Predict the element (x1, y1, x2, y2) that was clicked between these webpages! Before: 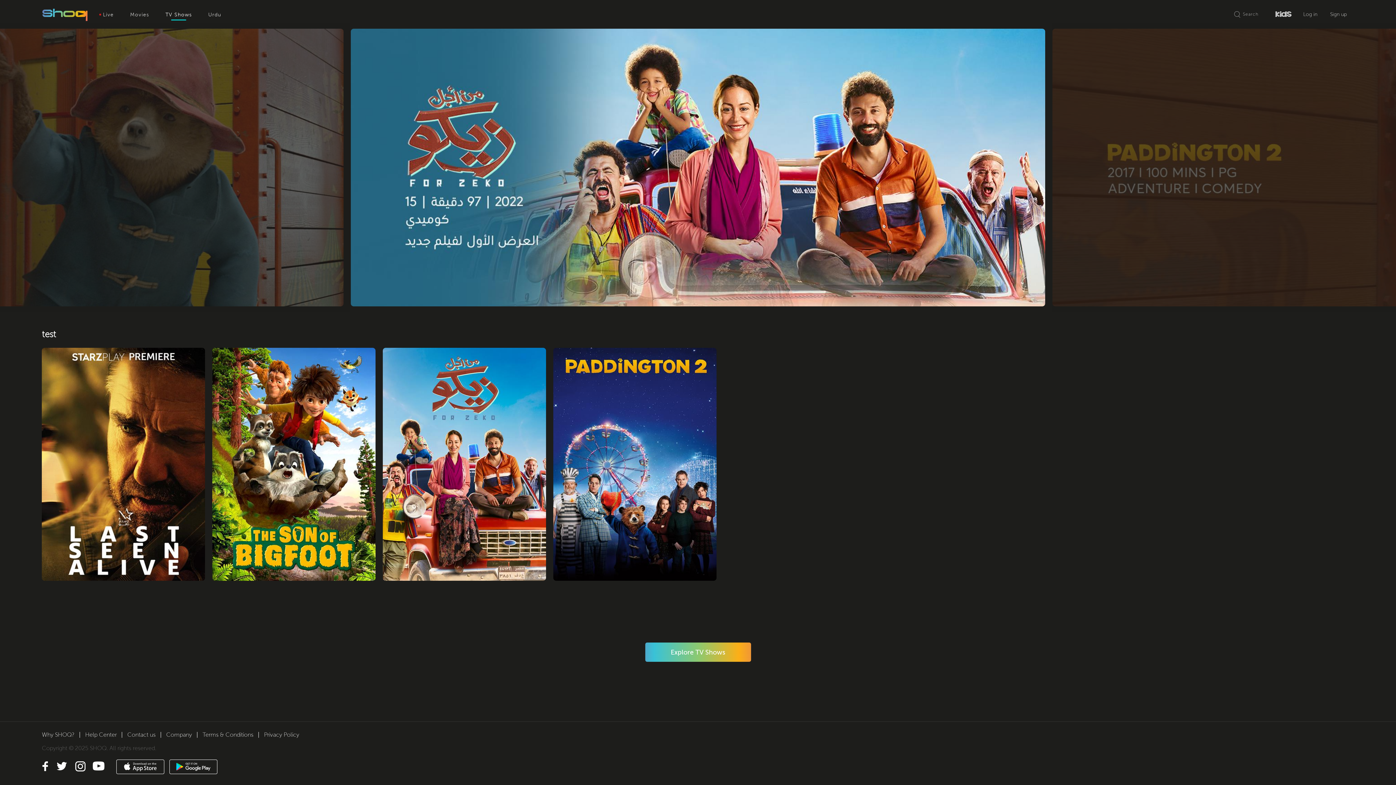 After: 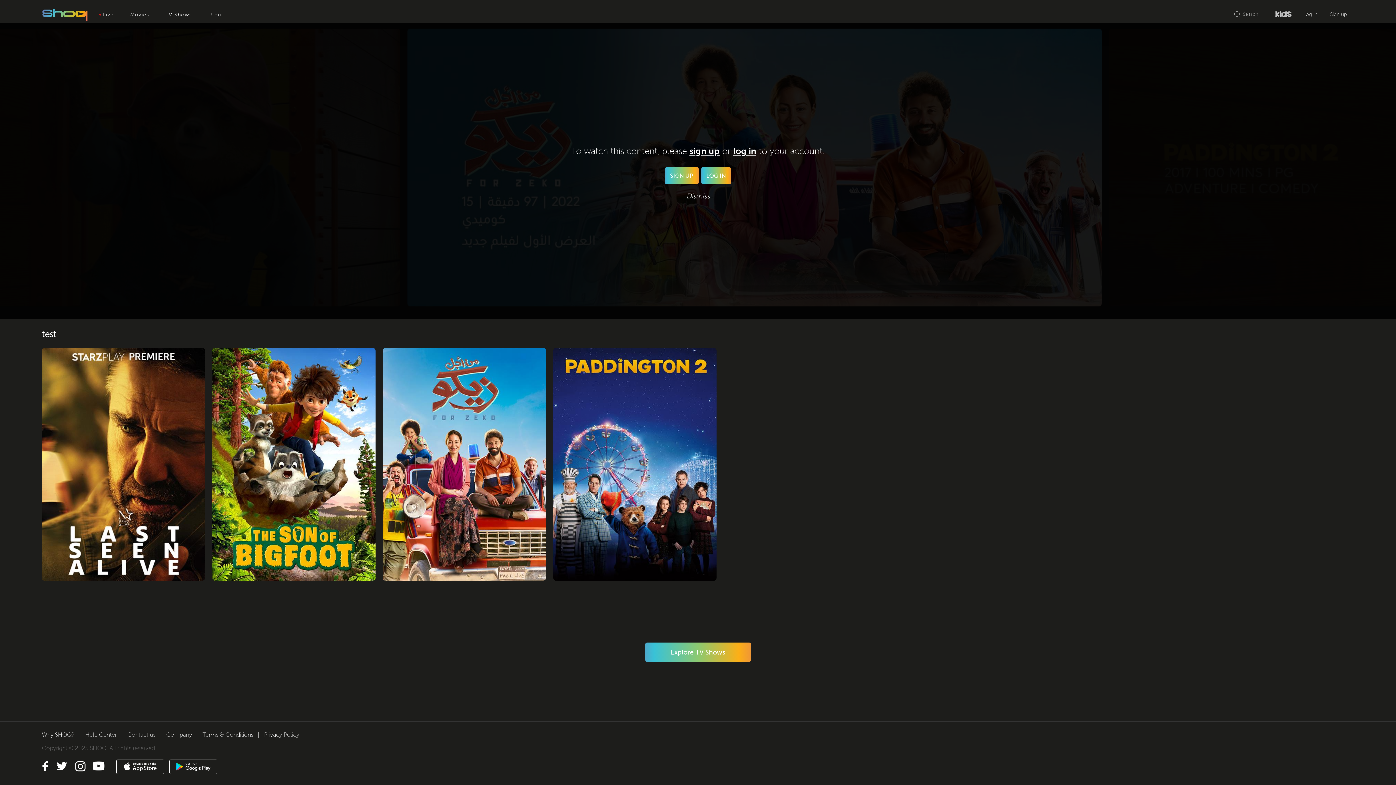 Action: bbox: (220, 225, 256, 284) label: PLAY